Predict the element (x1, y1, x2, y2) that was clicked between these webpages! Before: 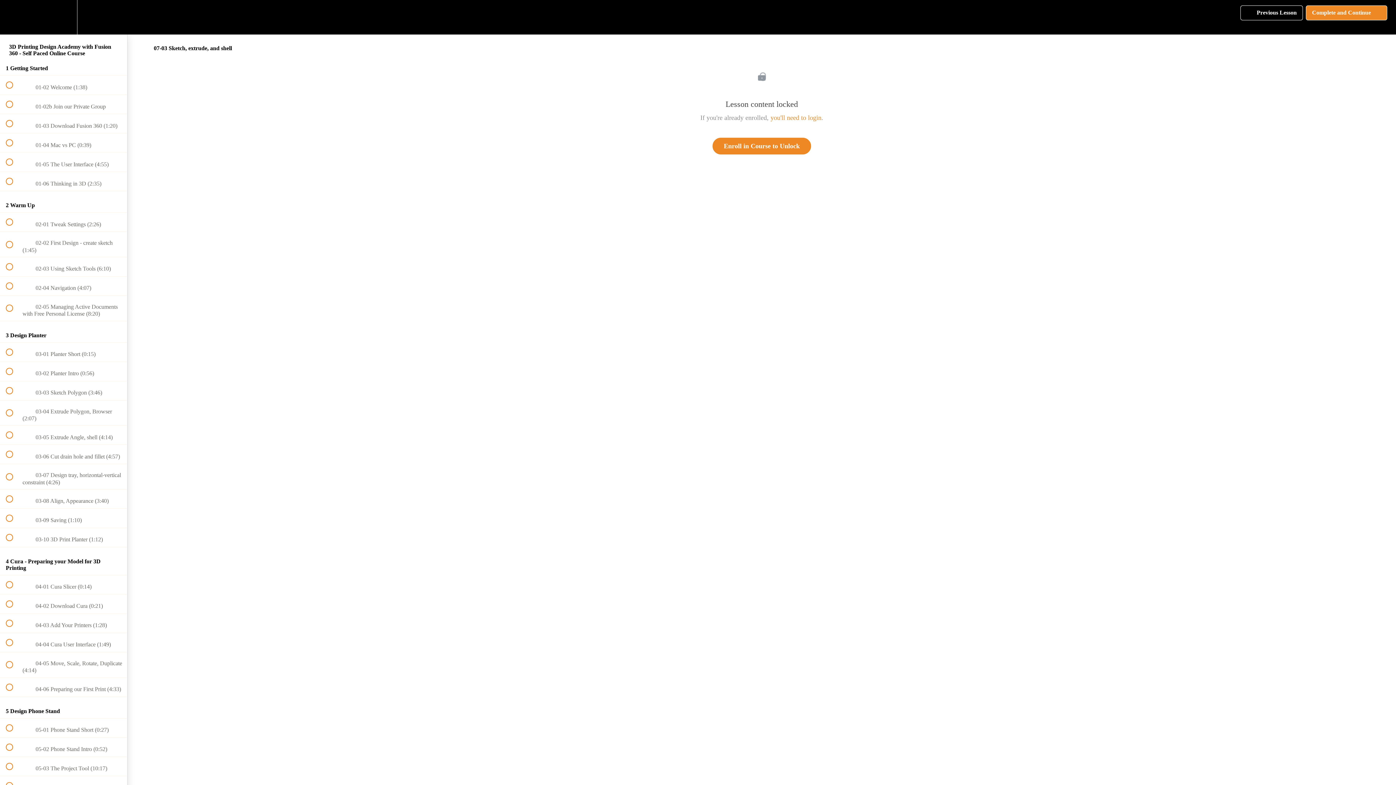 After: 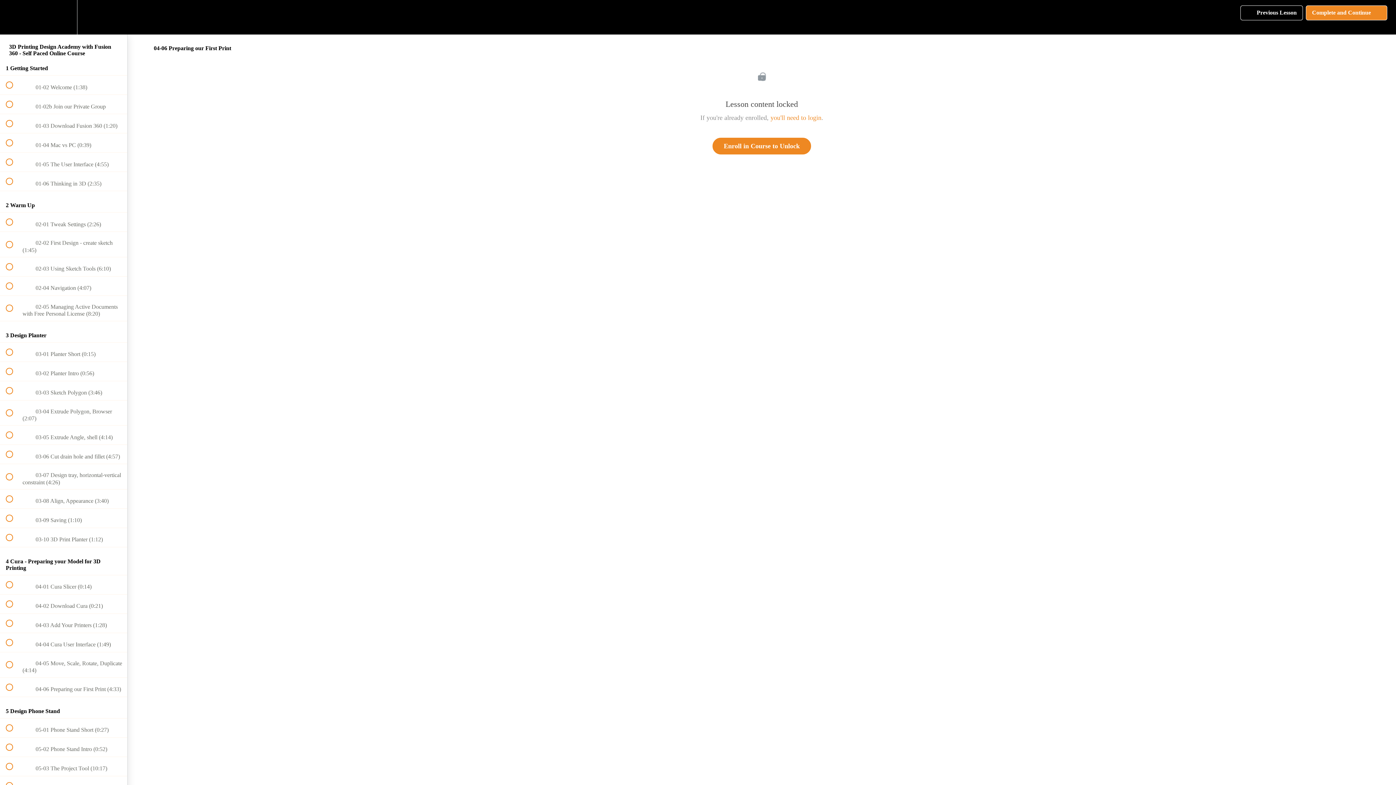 Action: bbox: (0, 678, 127, 696) label:  
 04-06 Preparing our First Print (4:33)